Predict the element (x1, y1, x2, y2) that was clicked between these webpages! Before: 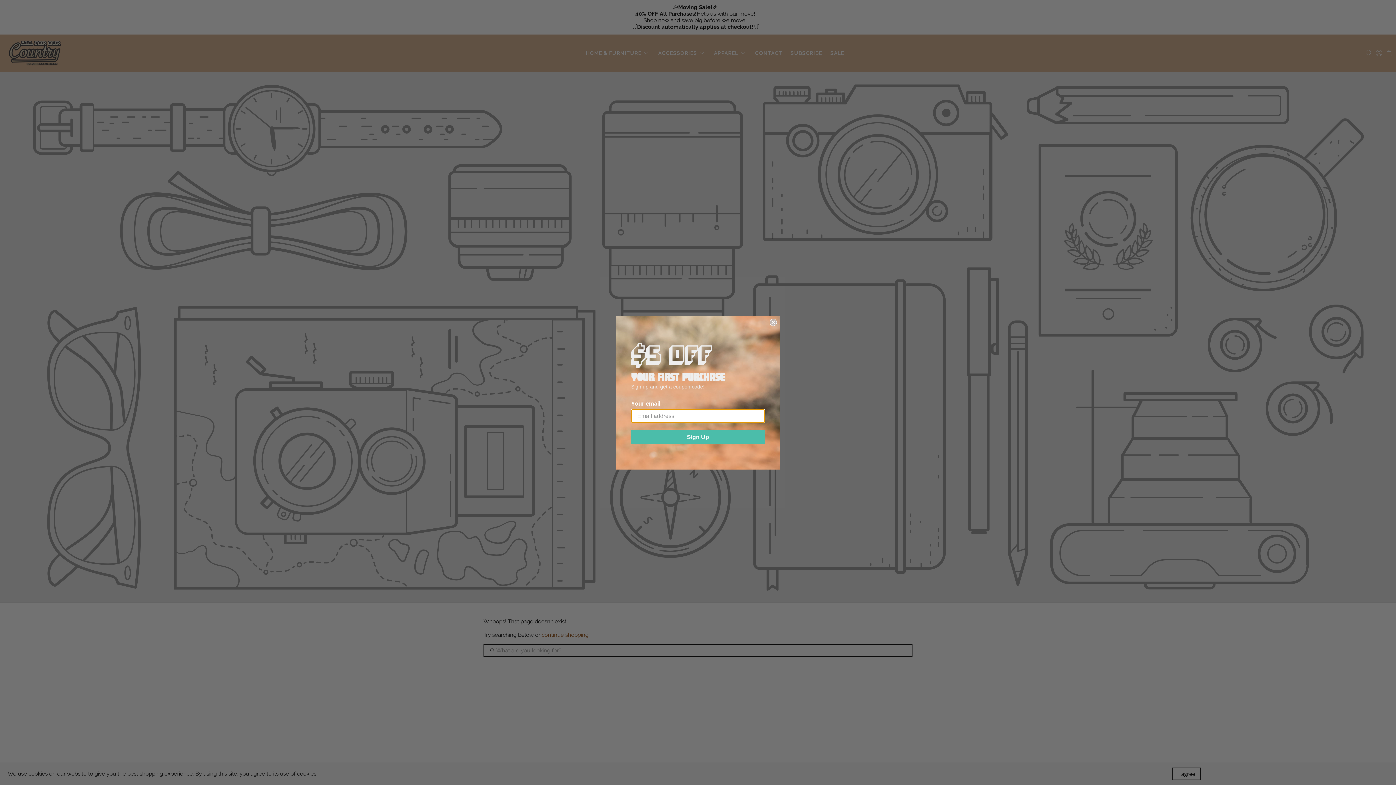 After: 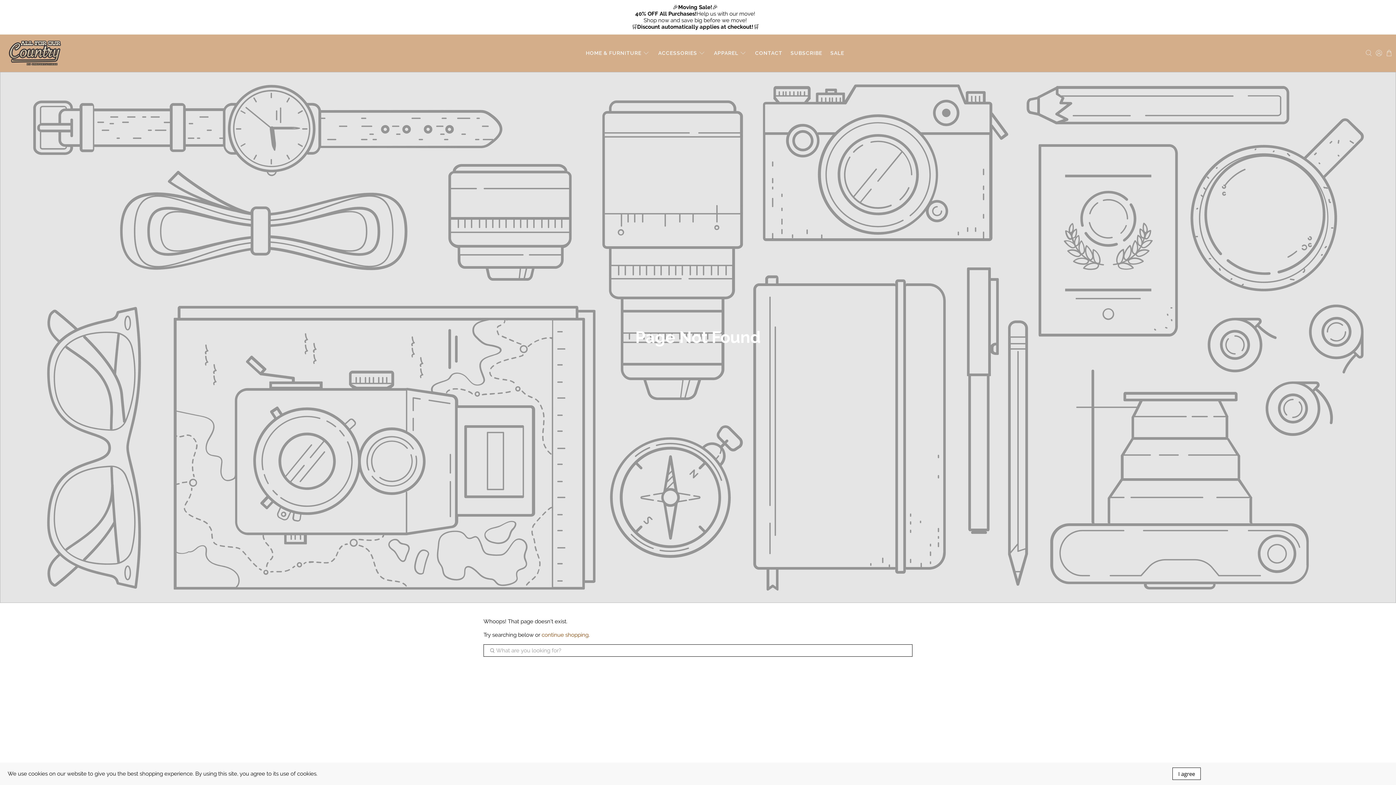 Action: bbox: (769, 318, 777, 326) label: Close dialog